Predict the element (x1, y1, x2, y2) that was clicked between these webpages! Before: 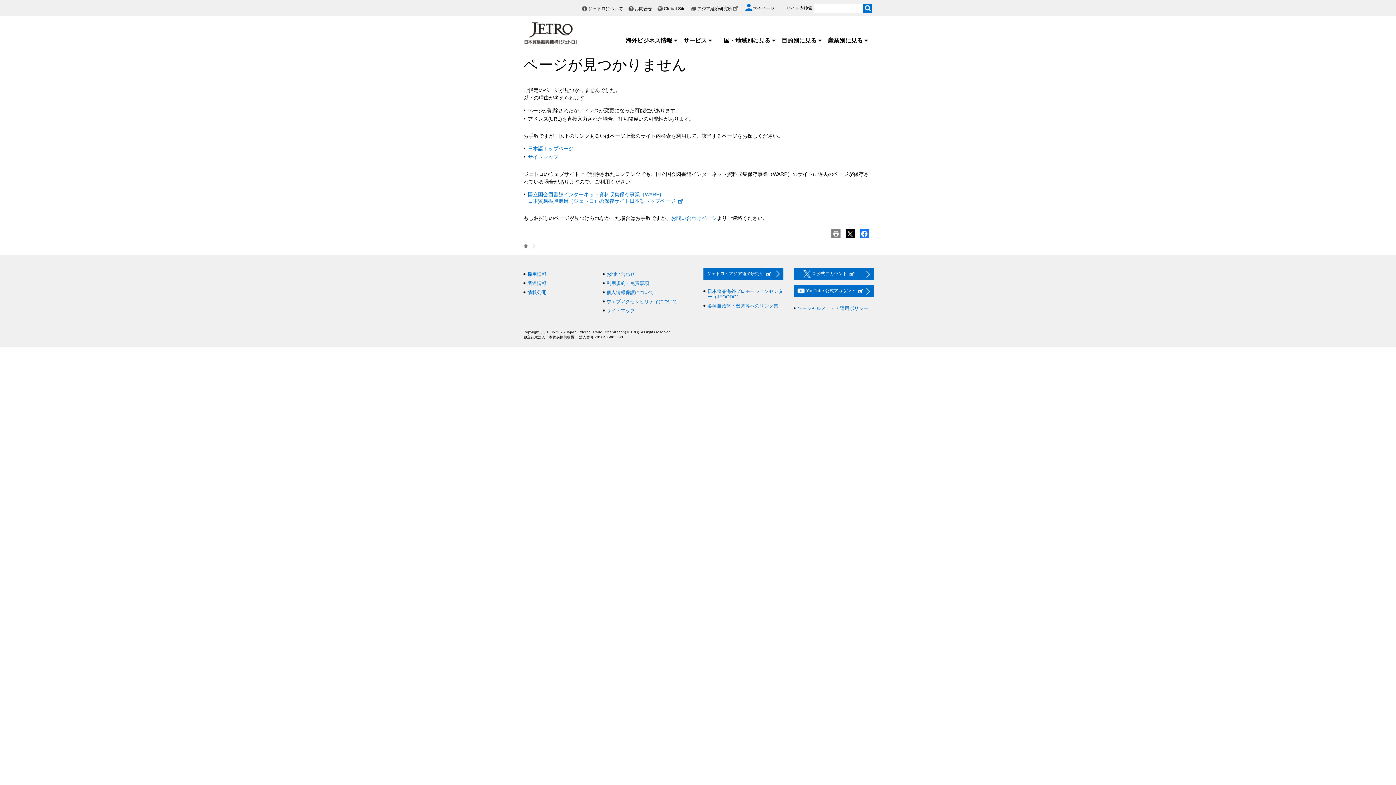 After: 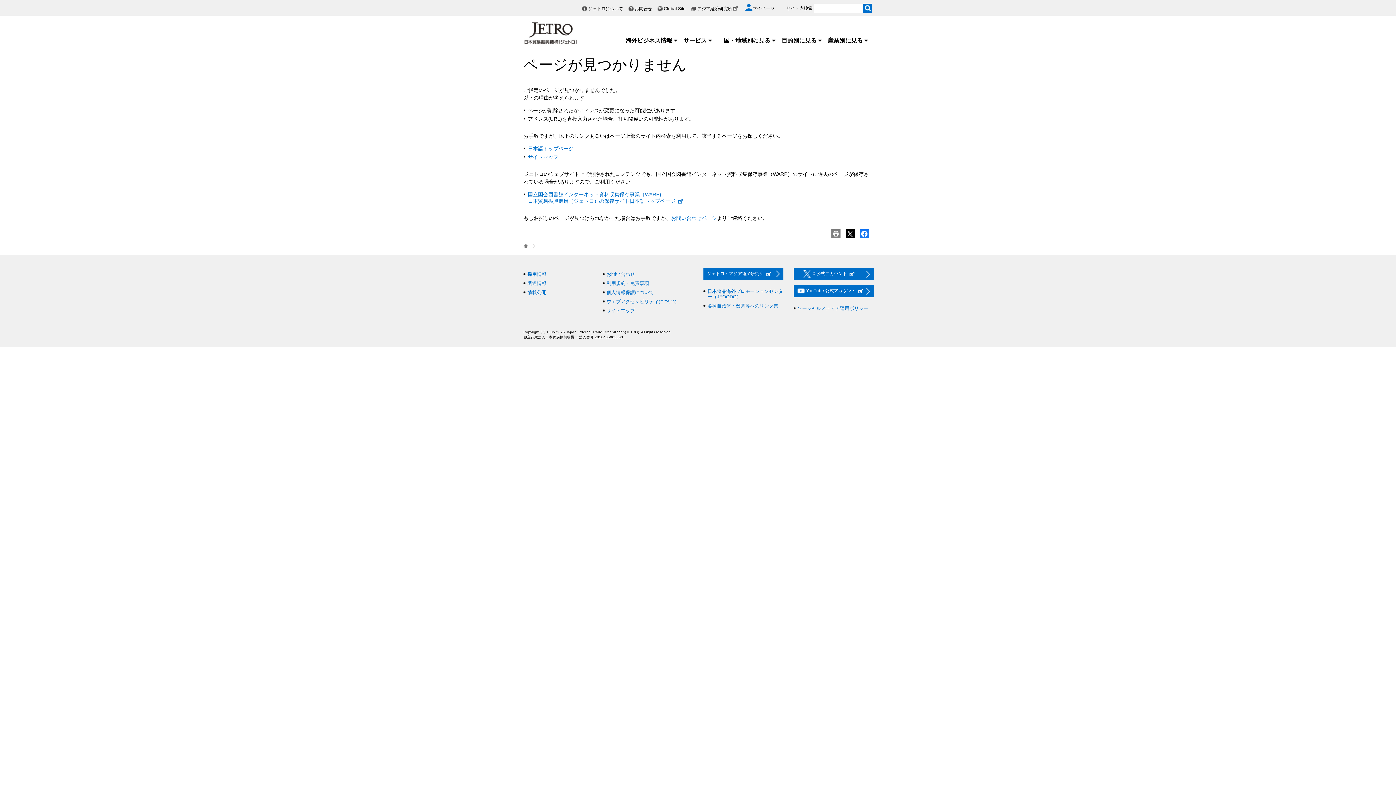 Action: bbox: (860, 231, 869, 237)